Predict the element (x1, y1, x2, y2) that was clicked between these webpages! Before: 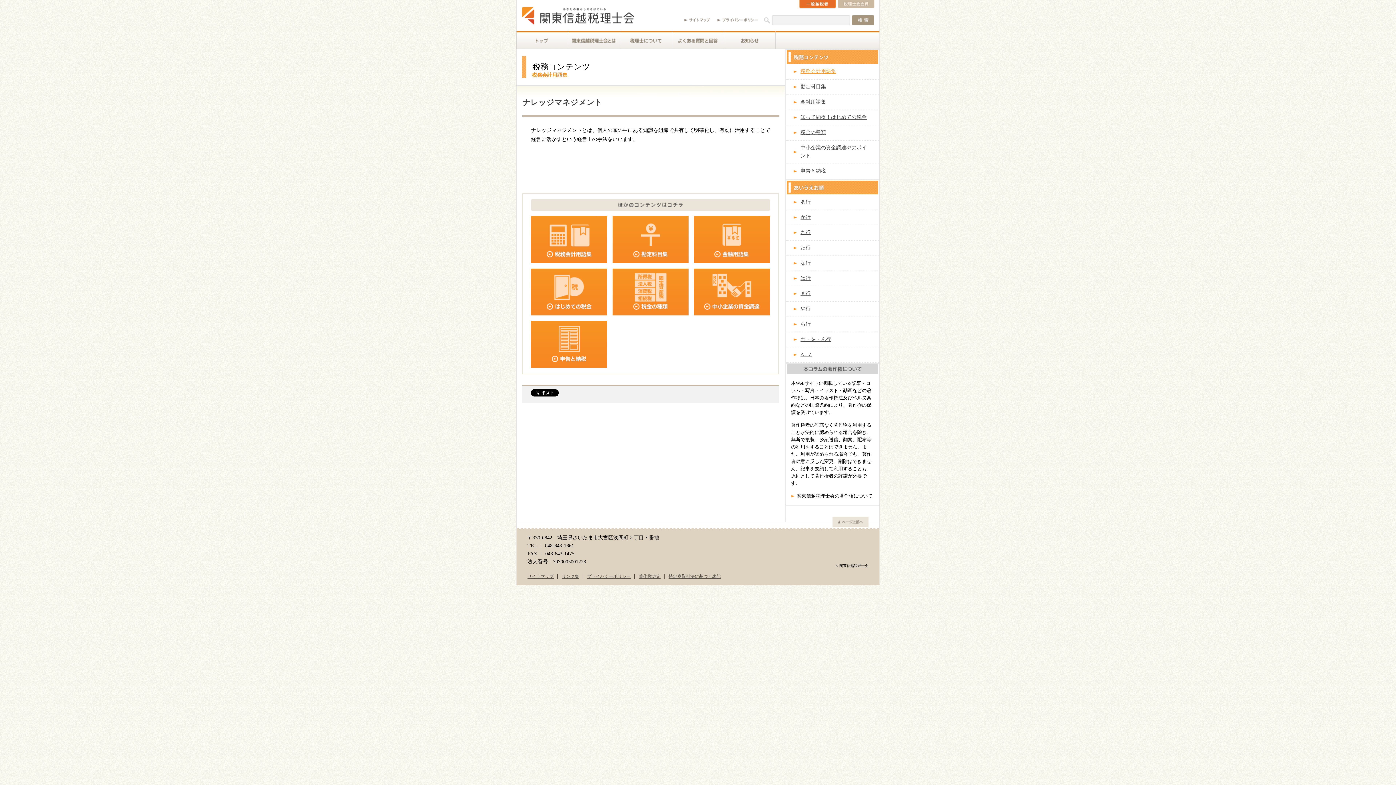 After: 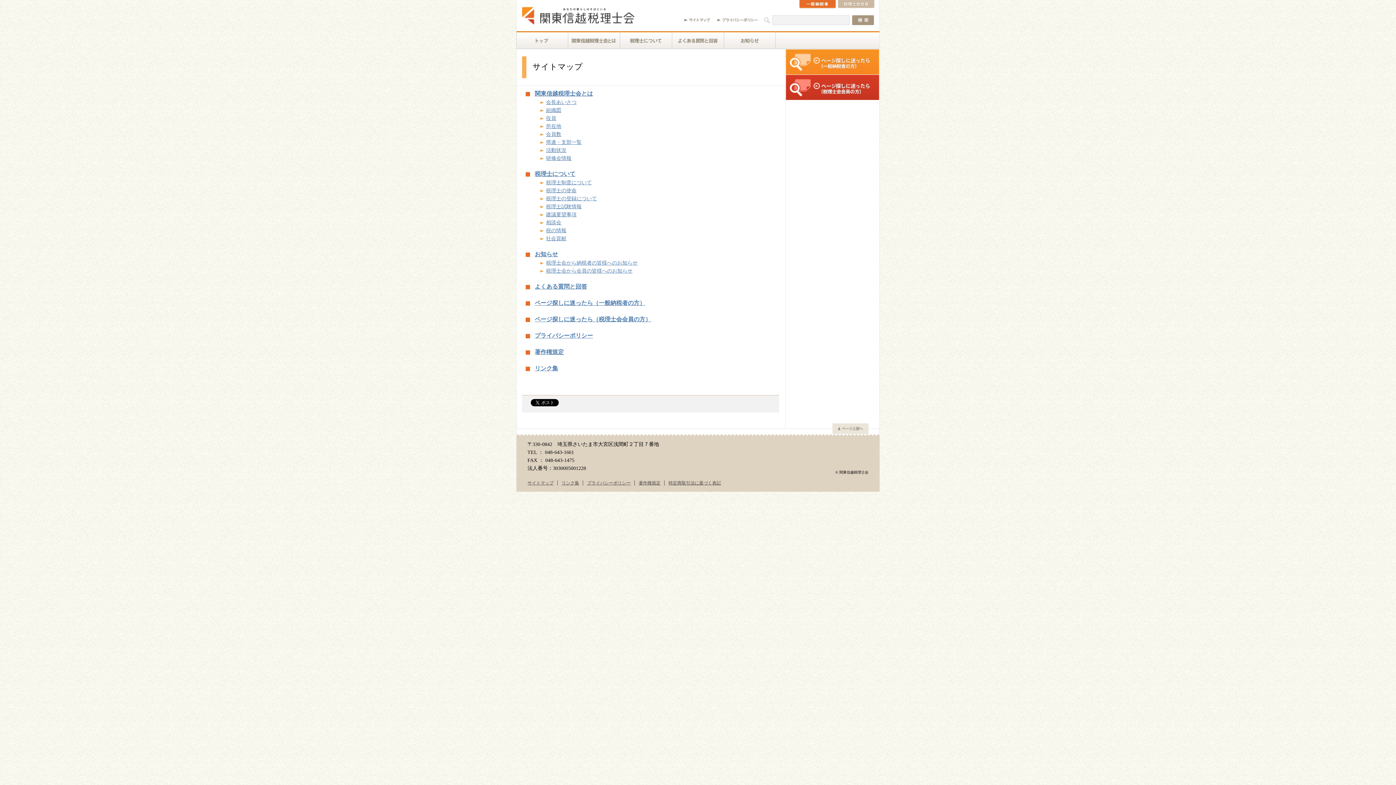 Action: label: サイトマップ bbox: (527, 574, 553, 579)